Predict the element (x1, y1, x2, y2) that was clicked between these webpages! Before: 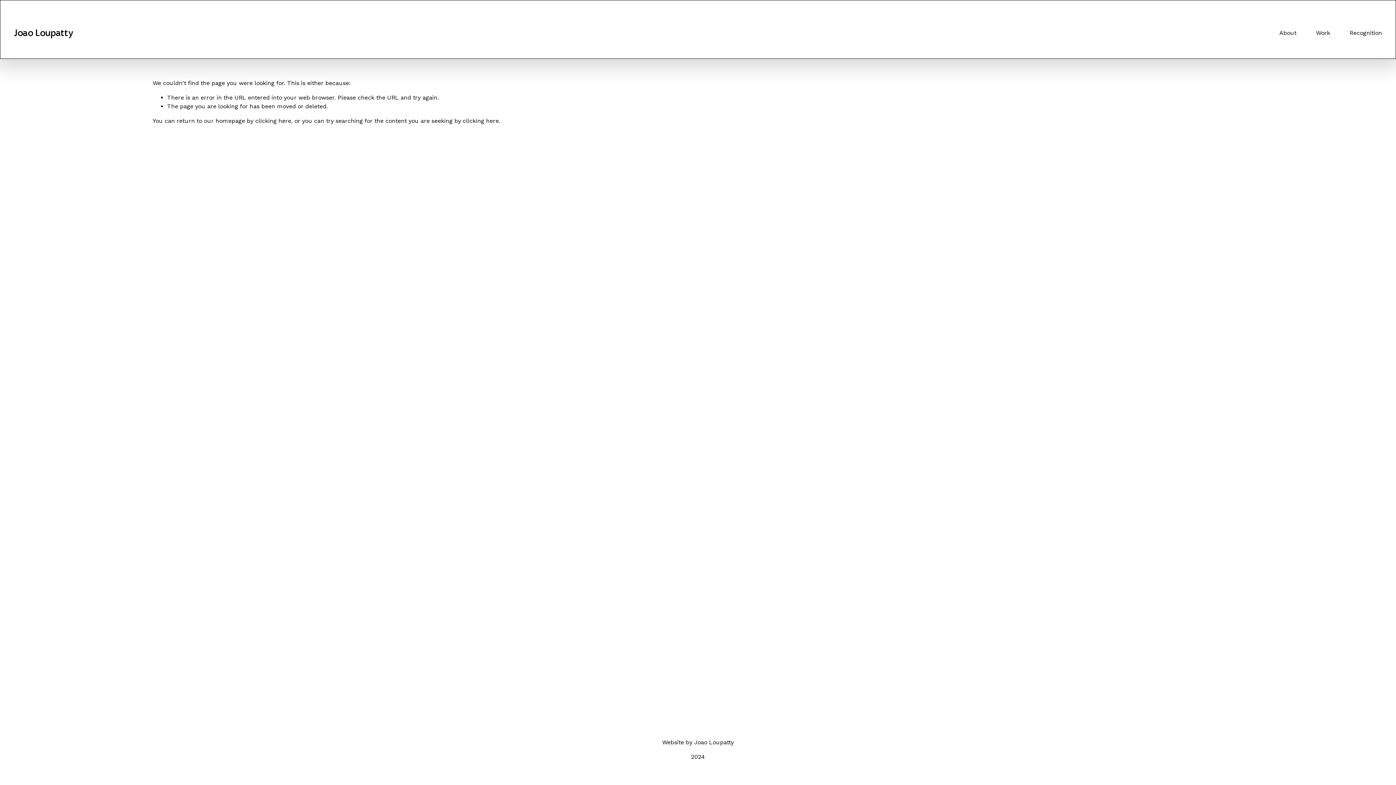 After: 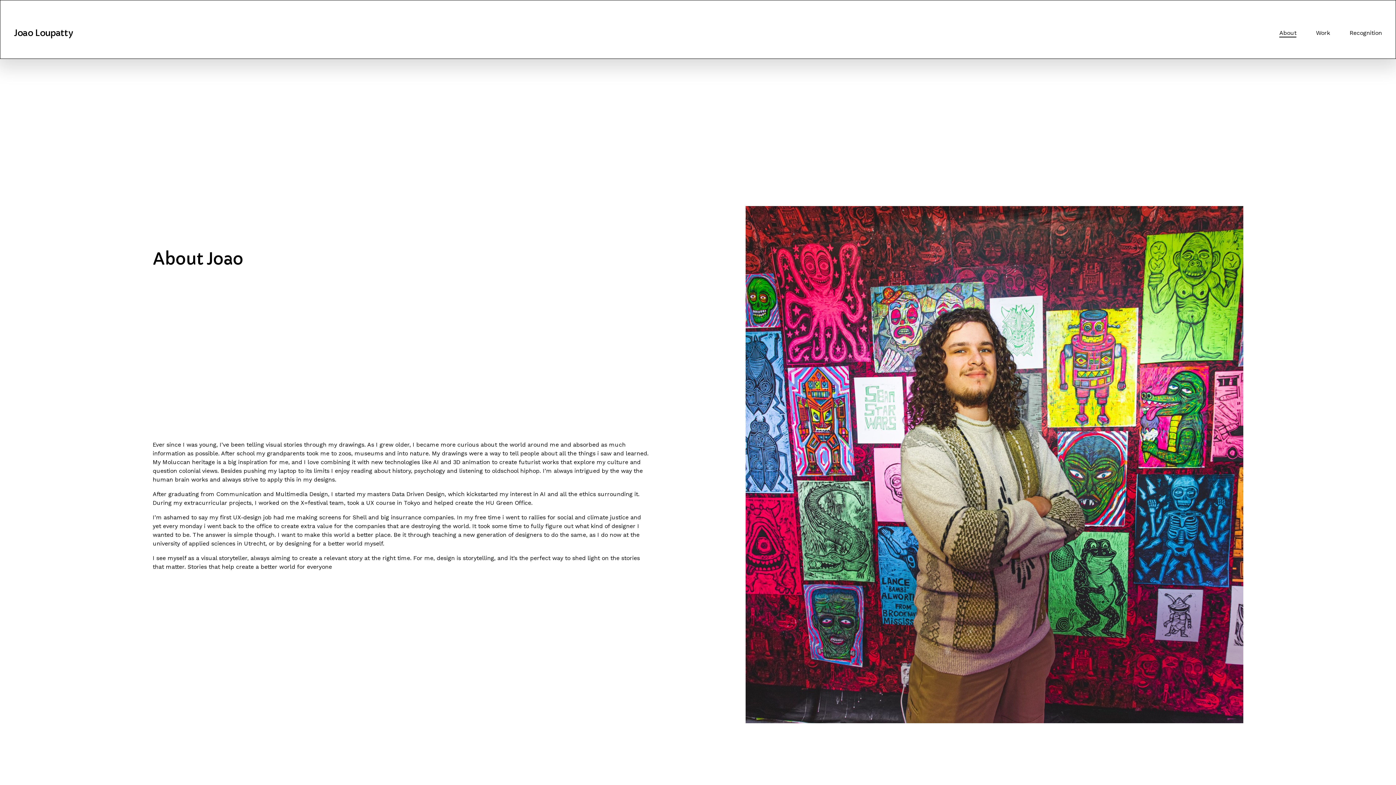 Action: label: About bbox: (1279, 28, 1296, 37)